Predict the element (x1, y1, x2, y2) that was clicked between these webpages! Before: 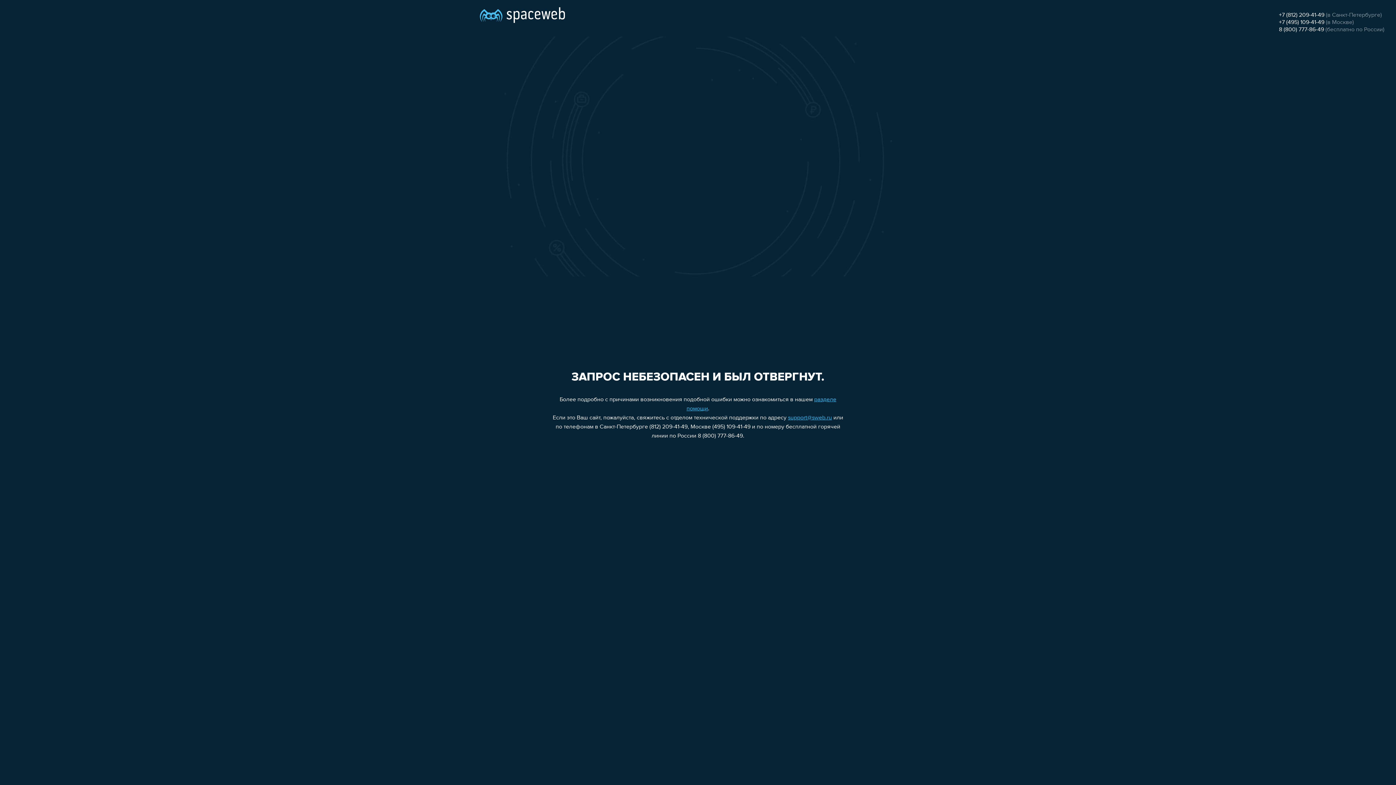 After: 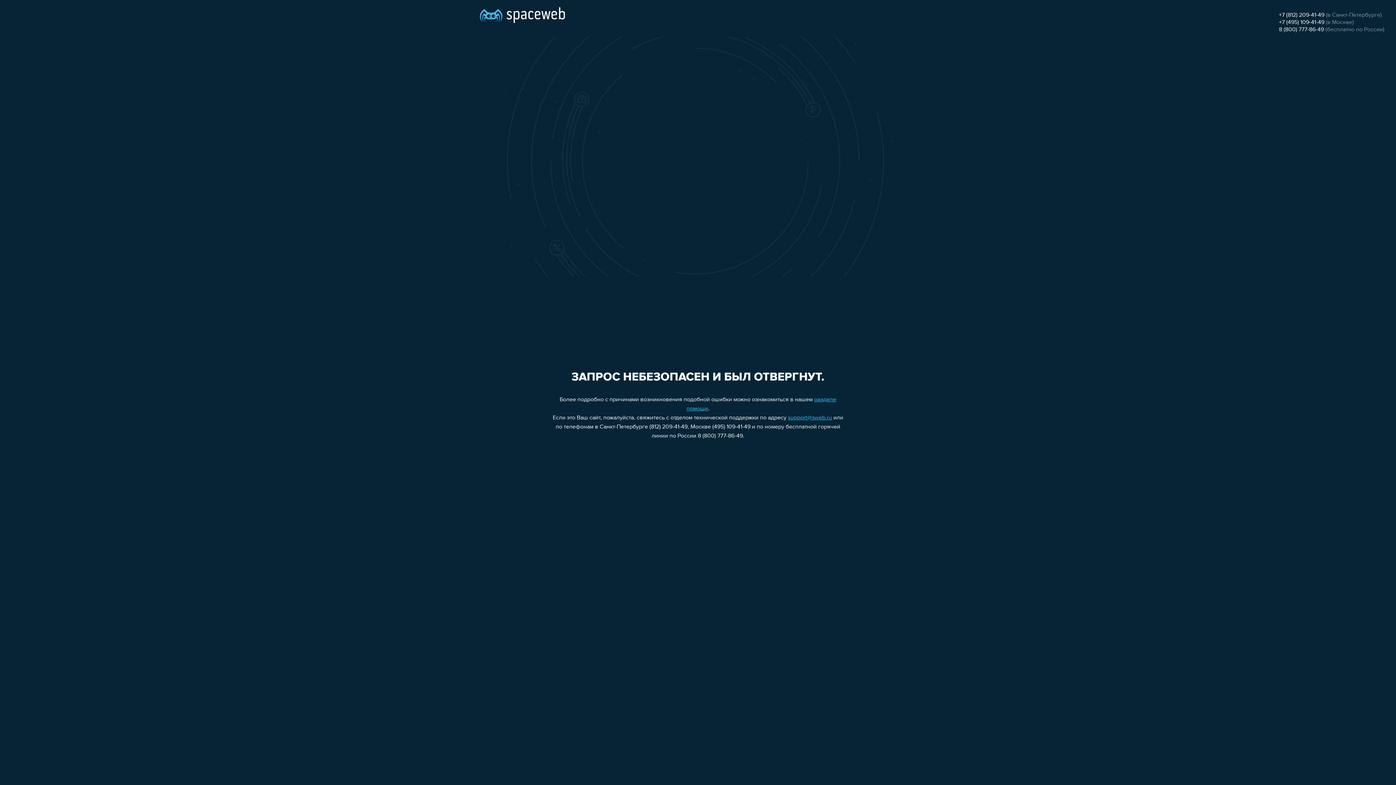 Action: label: +7 (495) 109-41-49 bbox: (1279, 19, 1324, 25)